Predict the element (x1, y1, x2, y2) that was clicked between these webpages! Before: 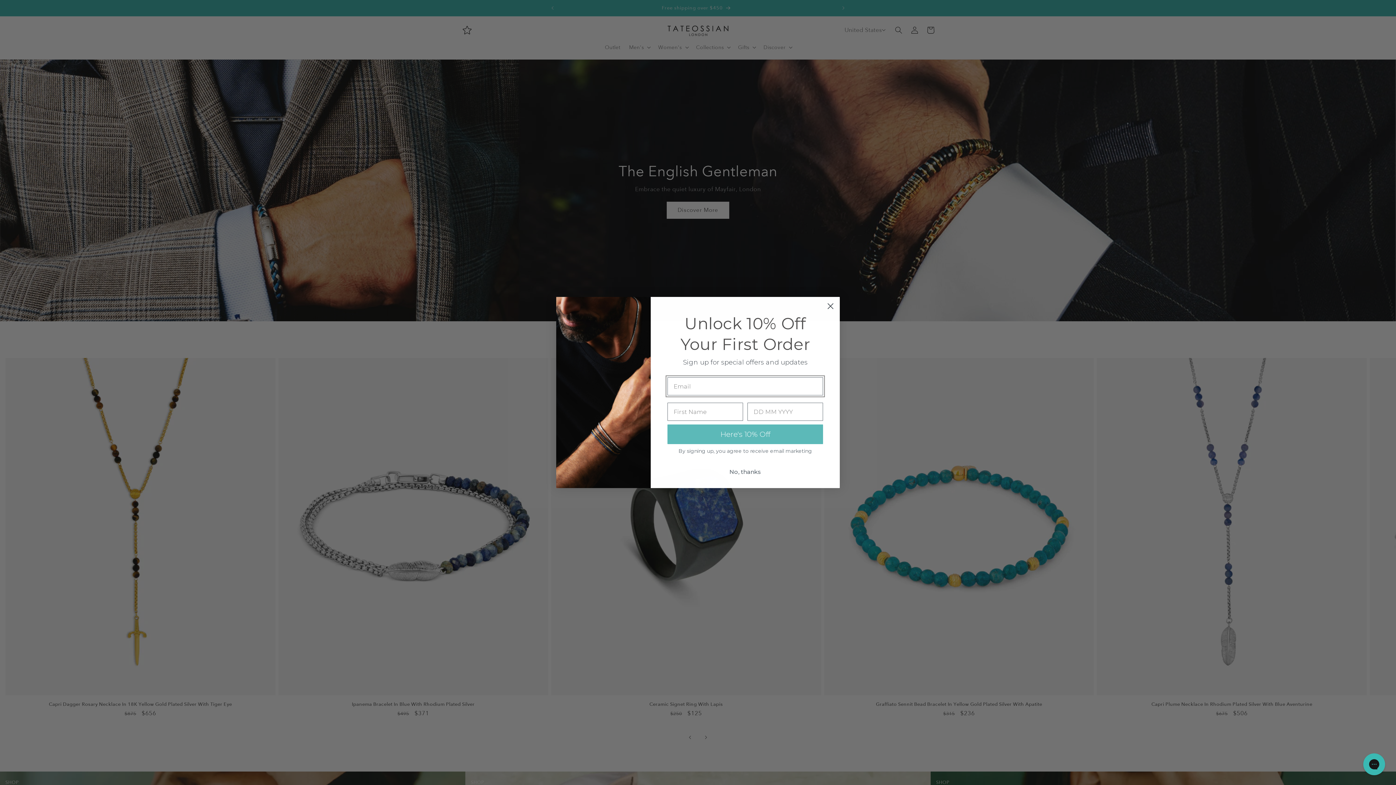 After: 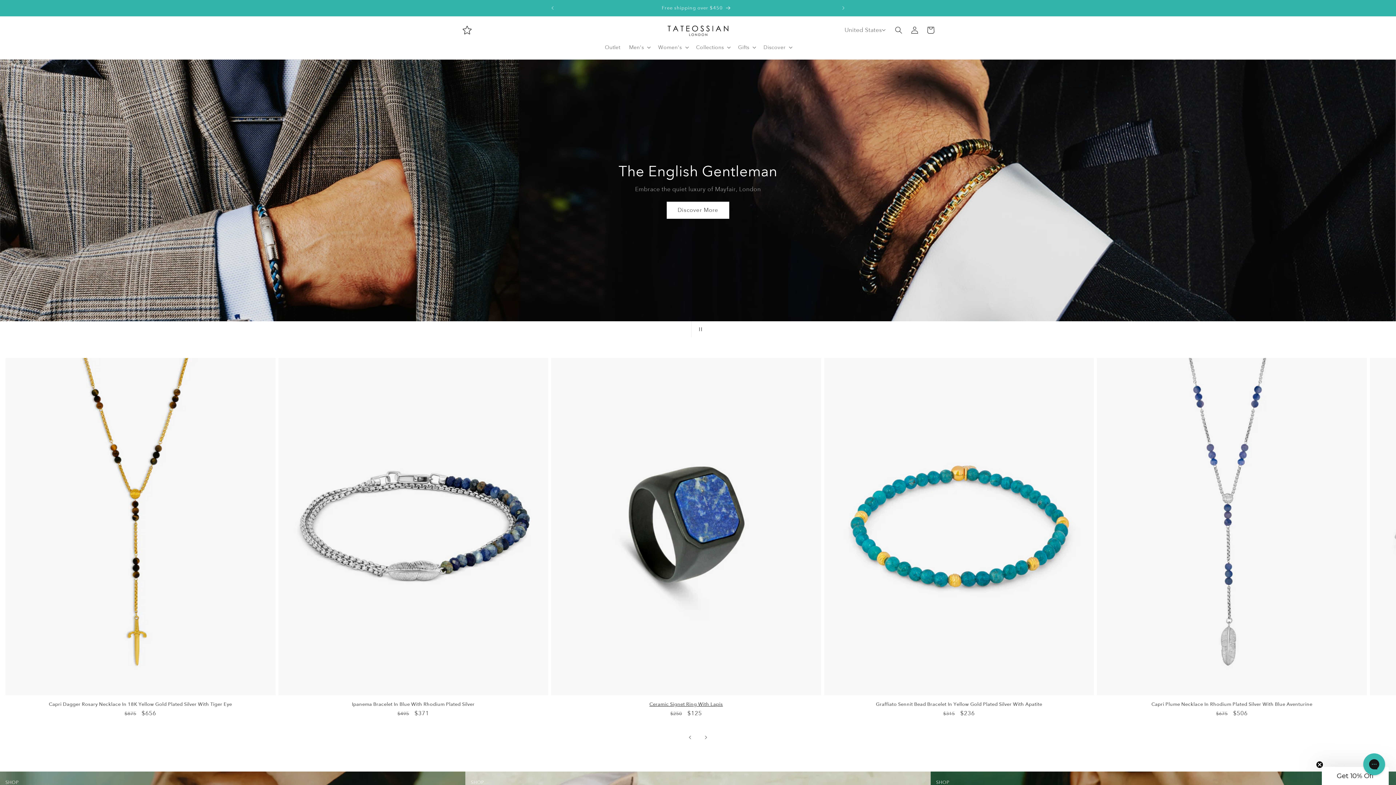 Action: bbox: (667, 465, 823, 479) label: No, thanks